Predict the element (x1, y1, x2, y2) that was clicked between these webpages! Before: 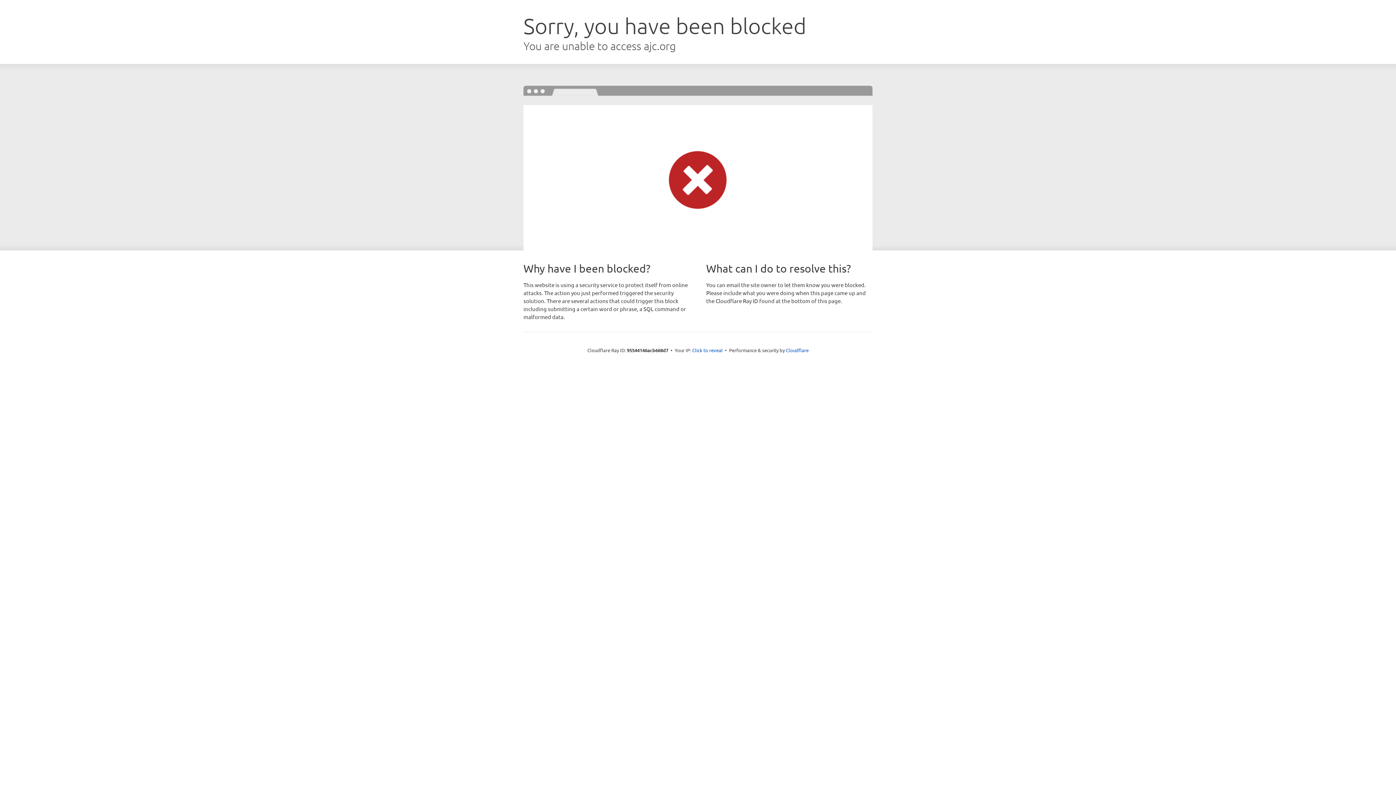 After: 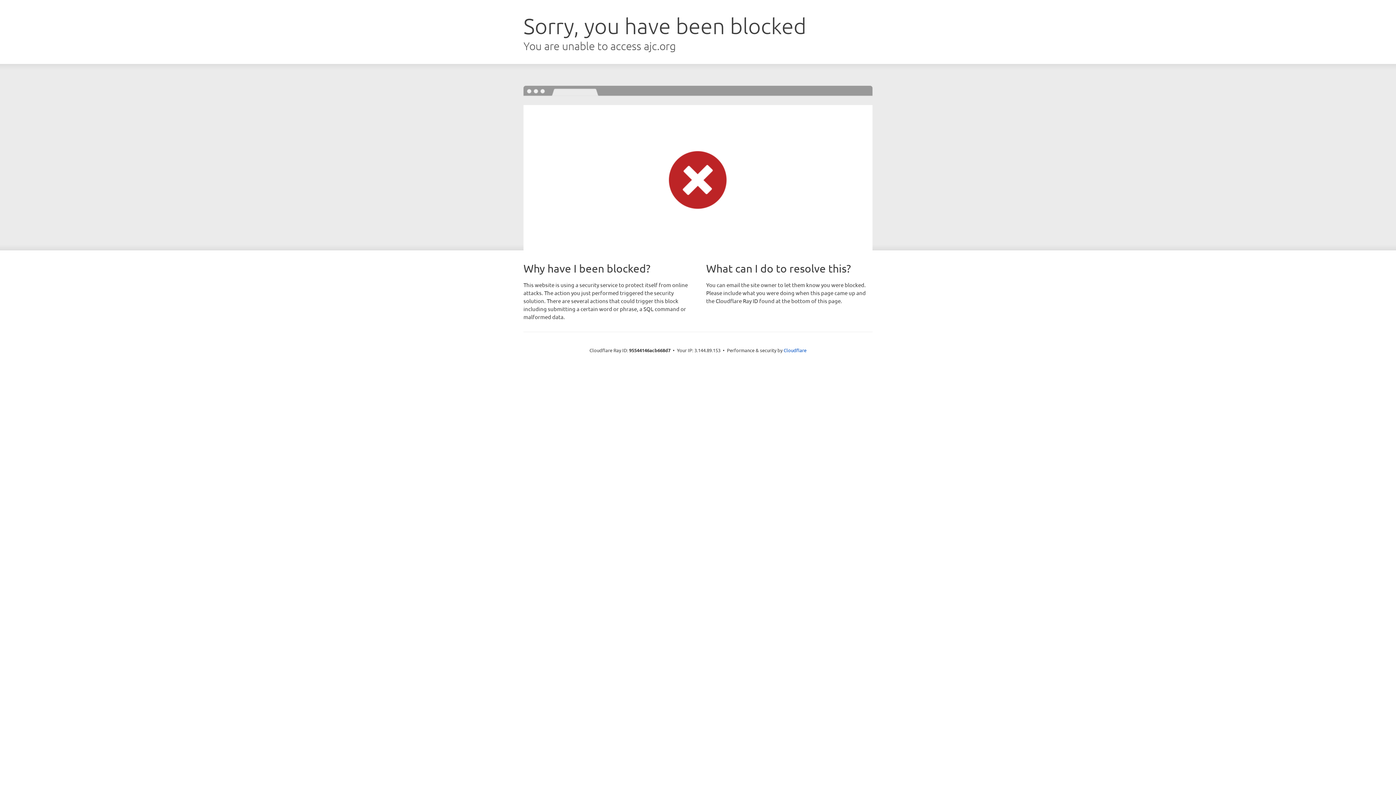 Action: bbox: (692, 346, 722, 353) label: Click to reveal